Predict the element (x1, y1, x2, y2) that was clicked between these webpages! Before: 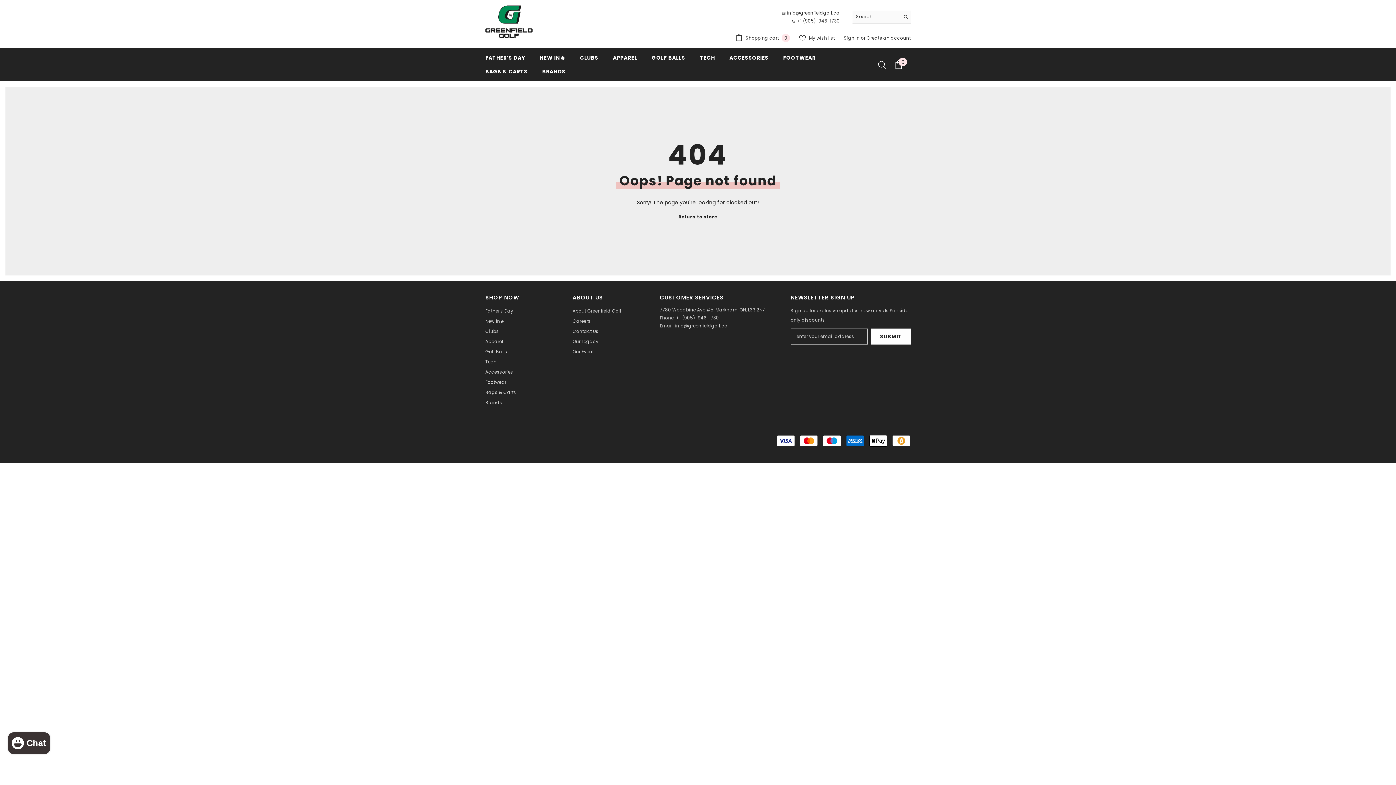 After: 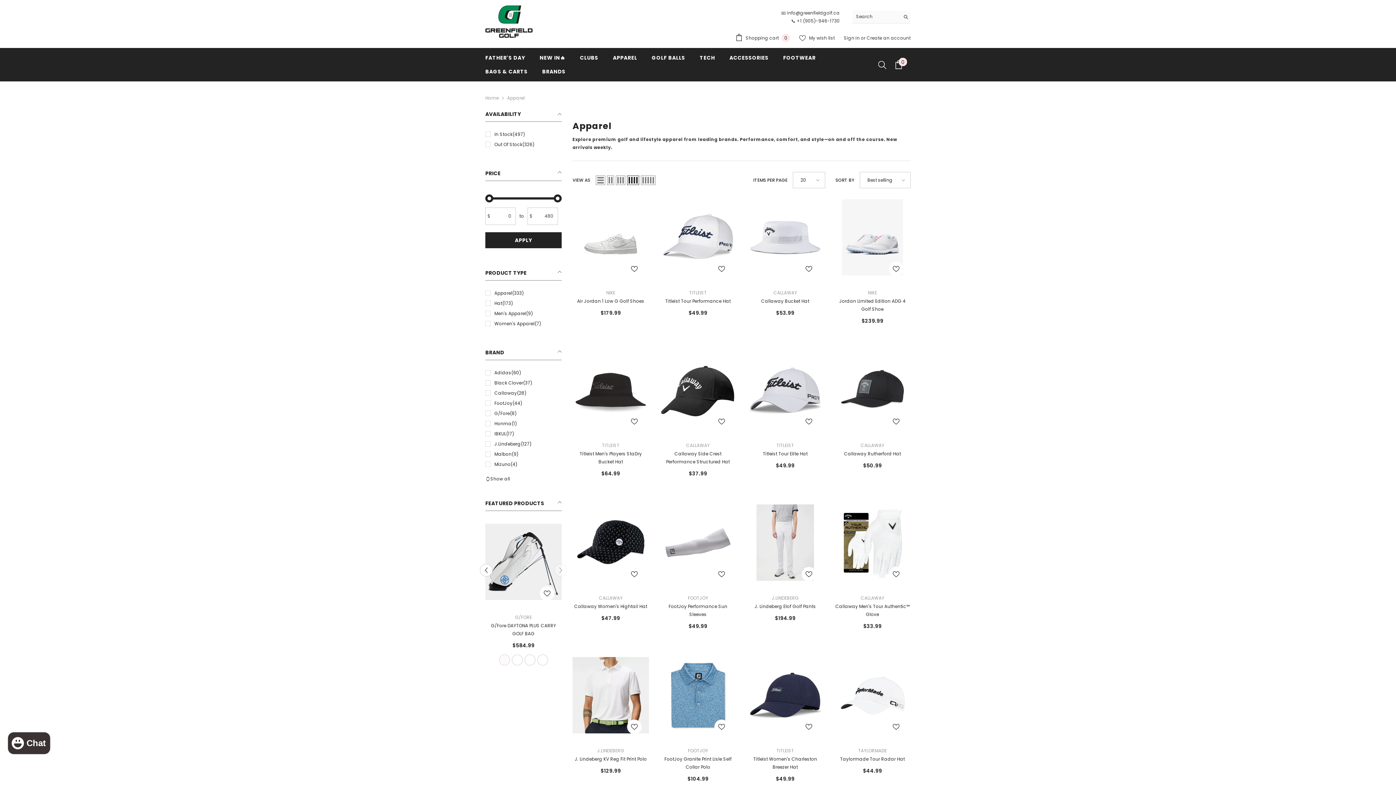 Action: bbox: (485, 336, 503, 347) label: Apparel